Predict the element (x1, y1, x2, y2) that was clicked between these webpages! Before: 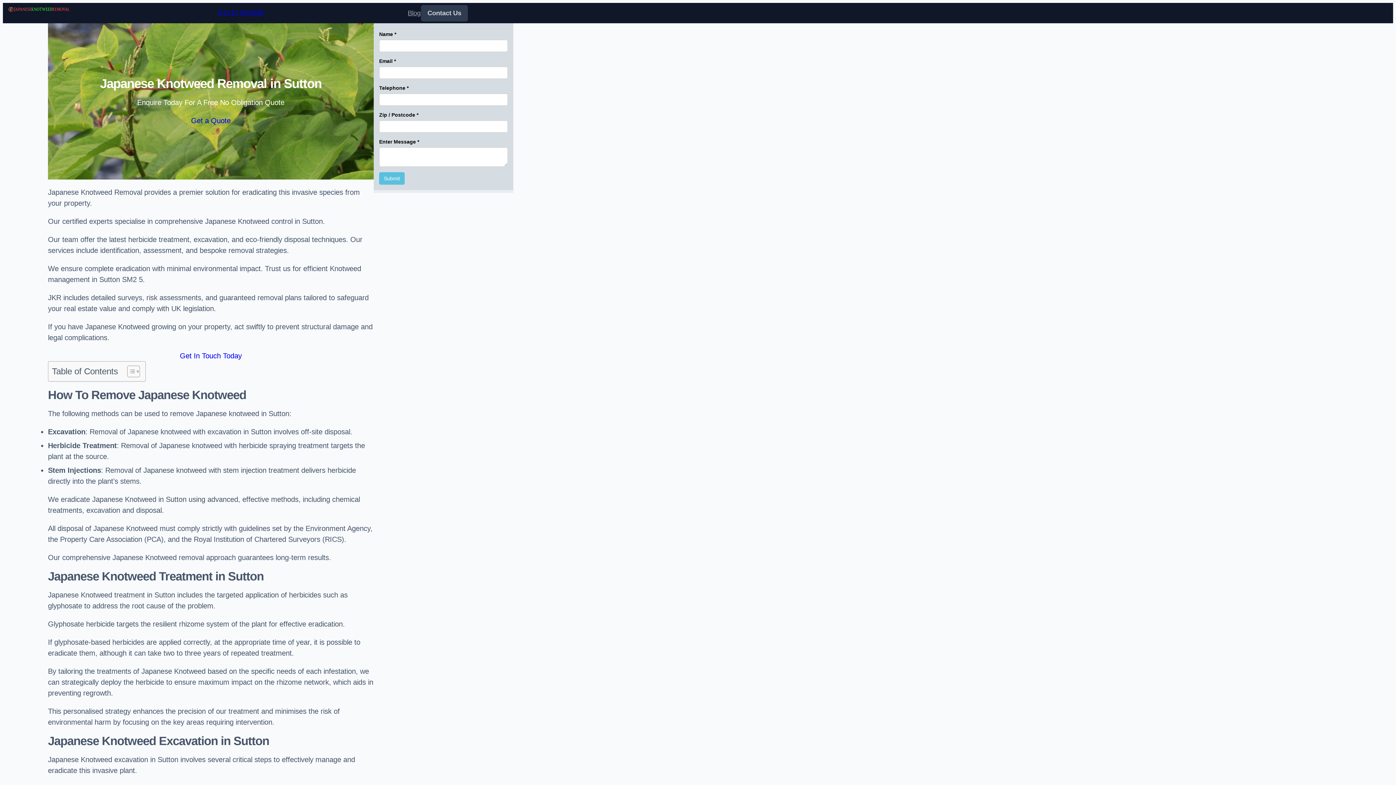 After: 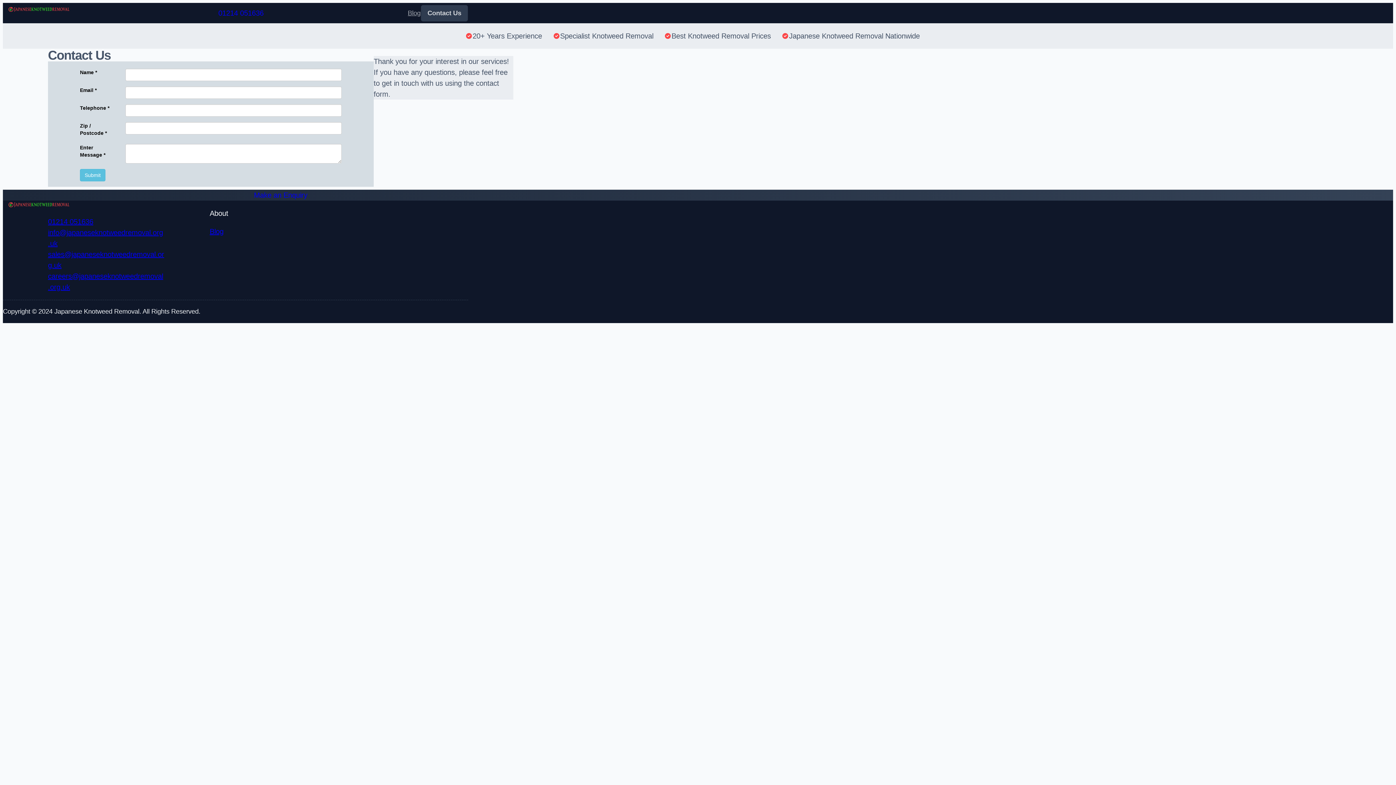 Action: bbox: (48, 350, 373, 361) label: Get In Touch Today